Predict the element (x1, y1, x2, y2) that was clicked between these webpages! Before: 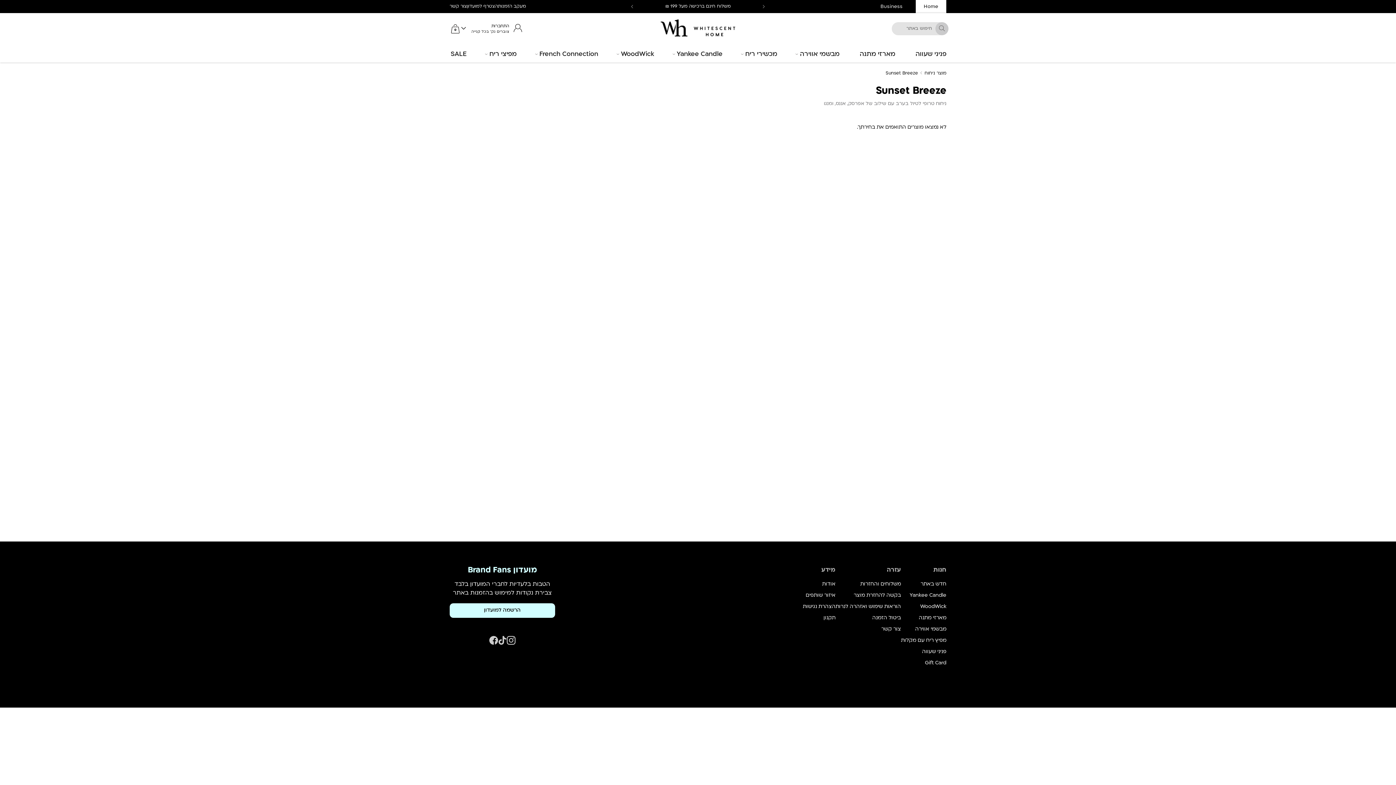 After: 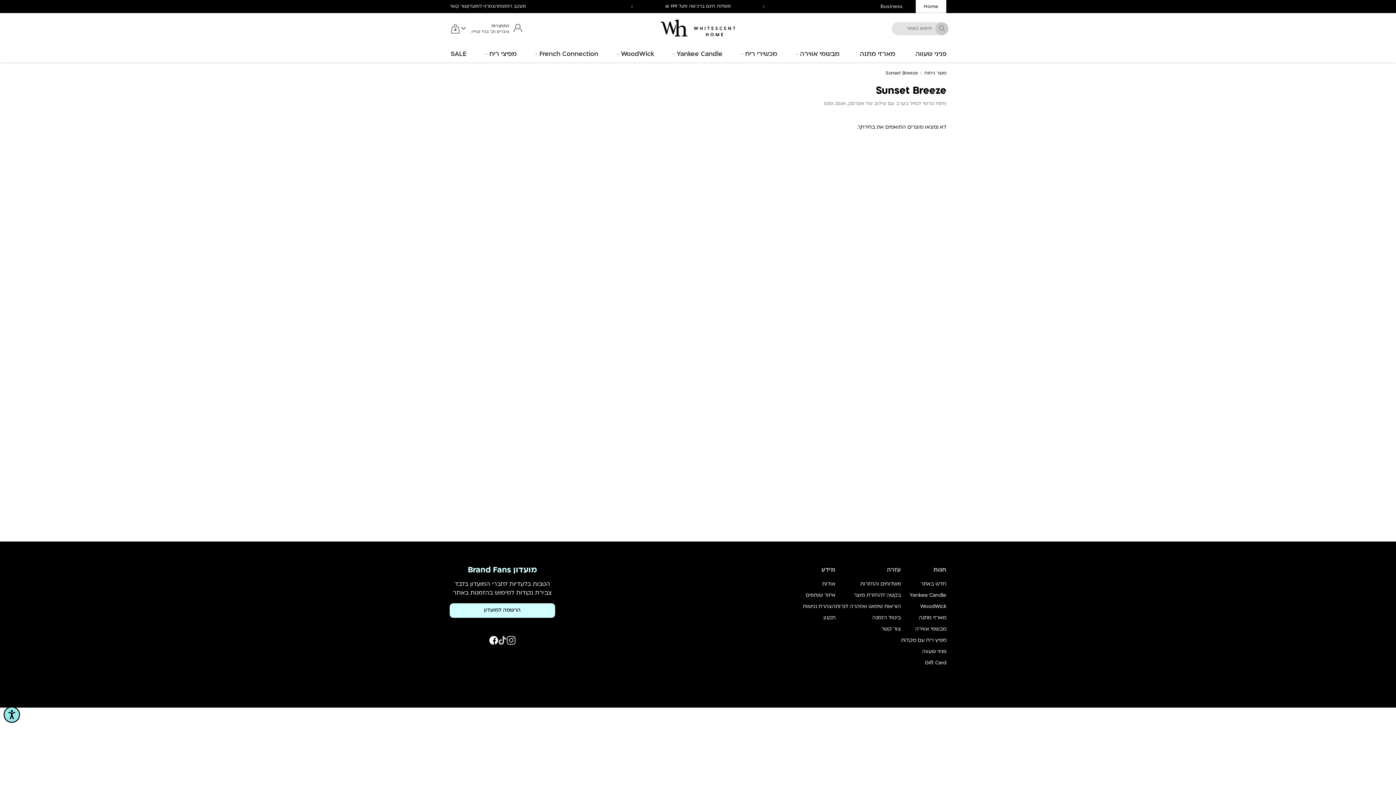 Action: bbox: (489, 636, 498, 647) label: Facebook